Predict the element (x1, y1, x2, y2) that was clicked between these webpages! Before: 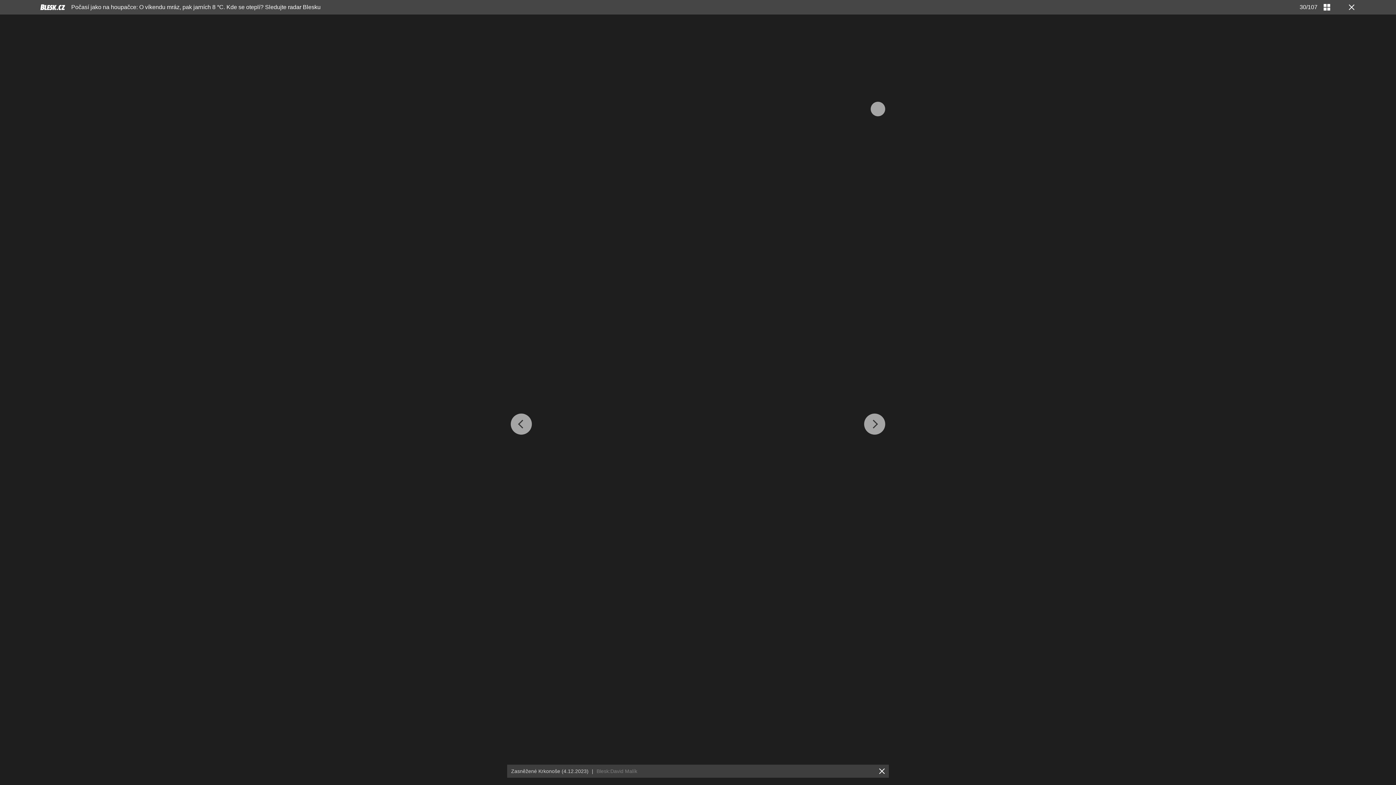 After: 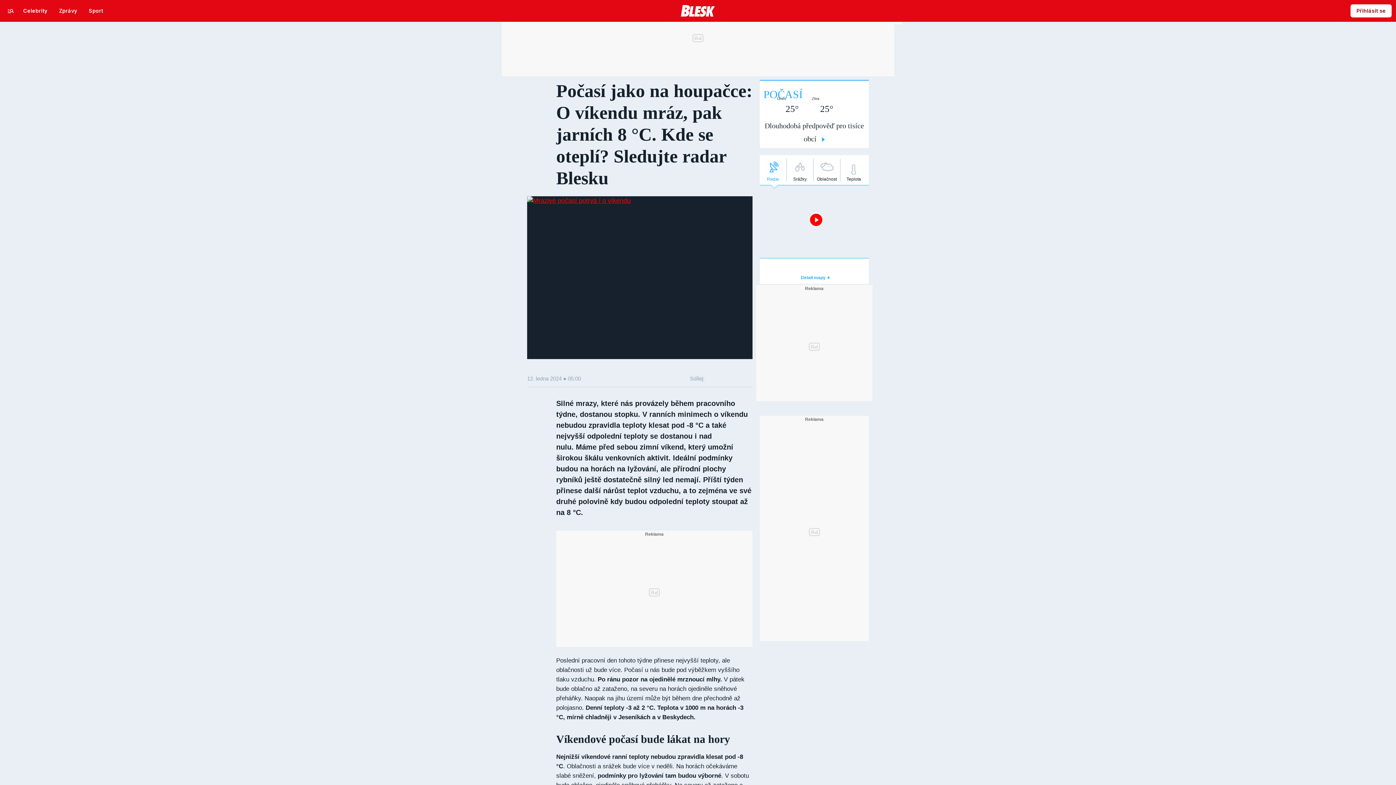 Action: bbox: (1346, 3, 1354, 10)